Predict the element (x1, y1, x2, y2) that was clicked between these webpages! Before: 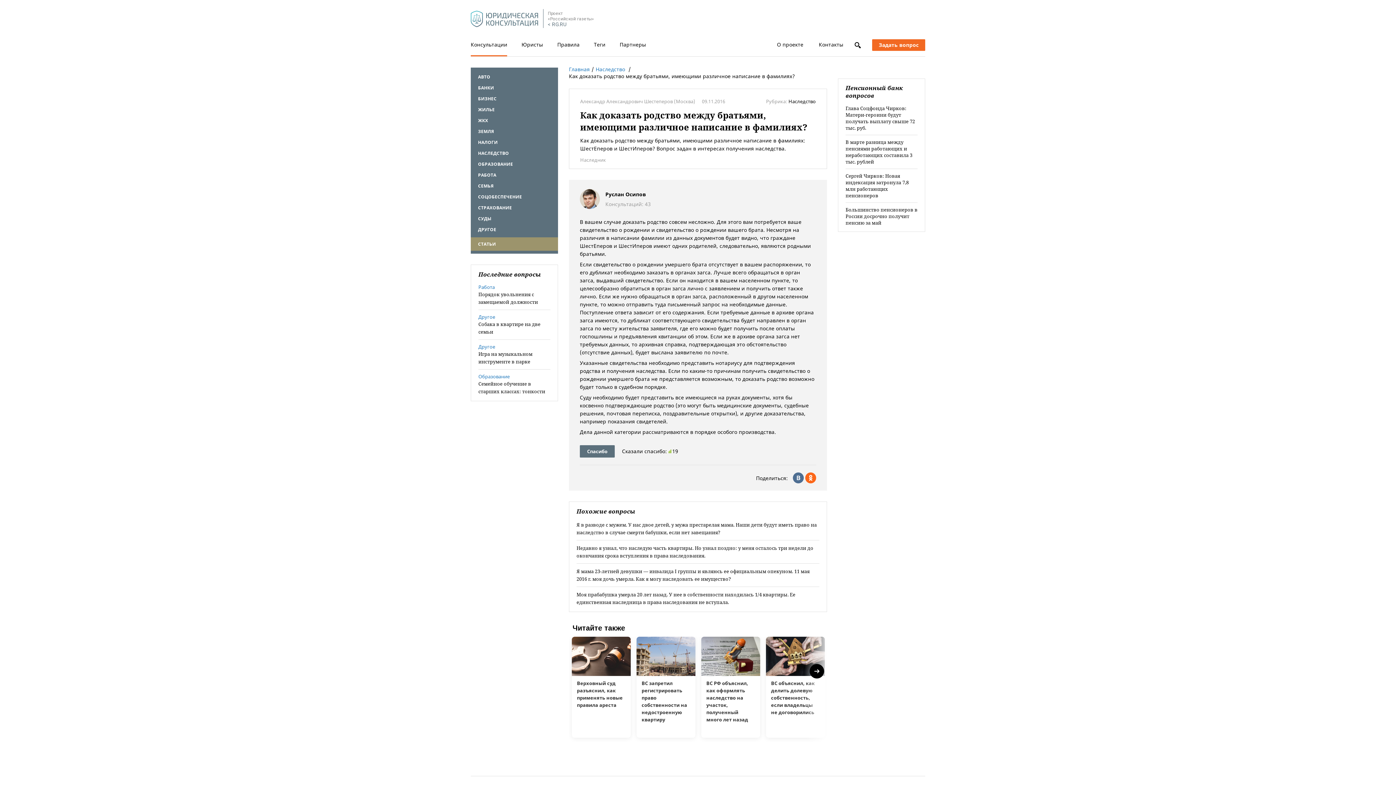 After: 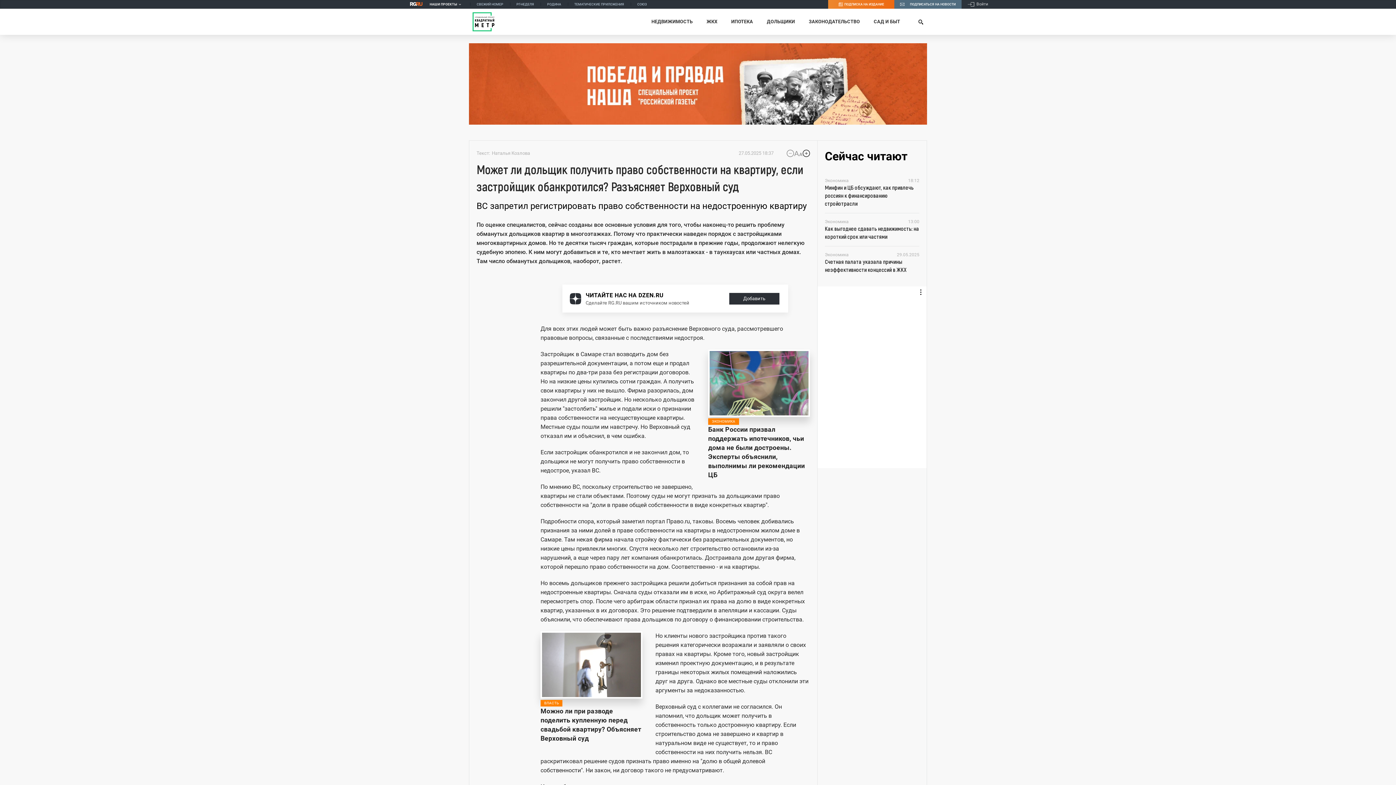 Action: label: ВС запретил регистрировать право собственности на недостроенную квартиру bbox: (636, 637, 695, 738)